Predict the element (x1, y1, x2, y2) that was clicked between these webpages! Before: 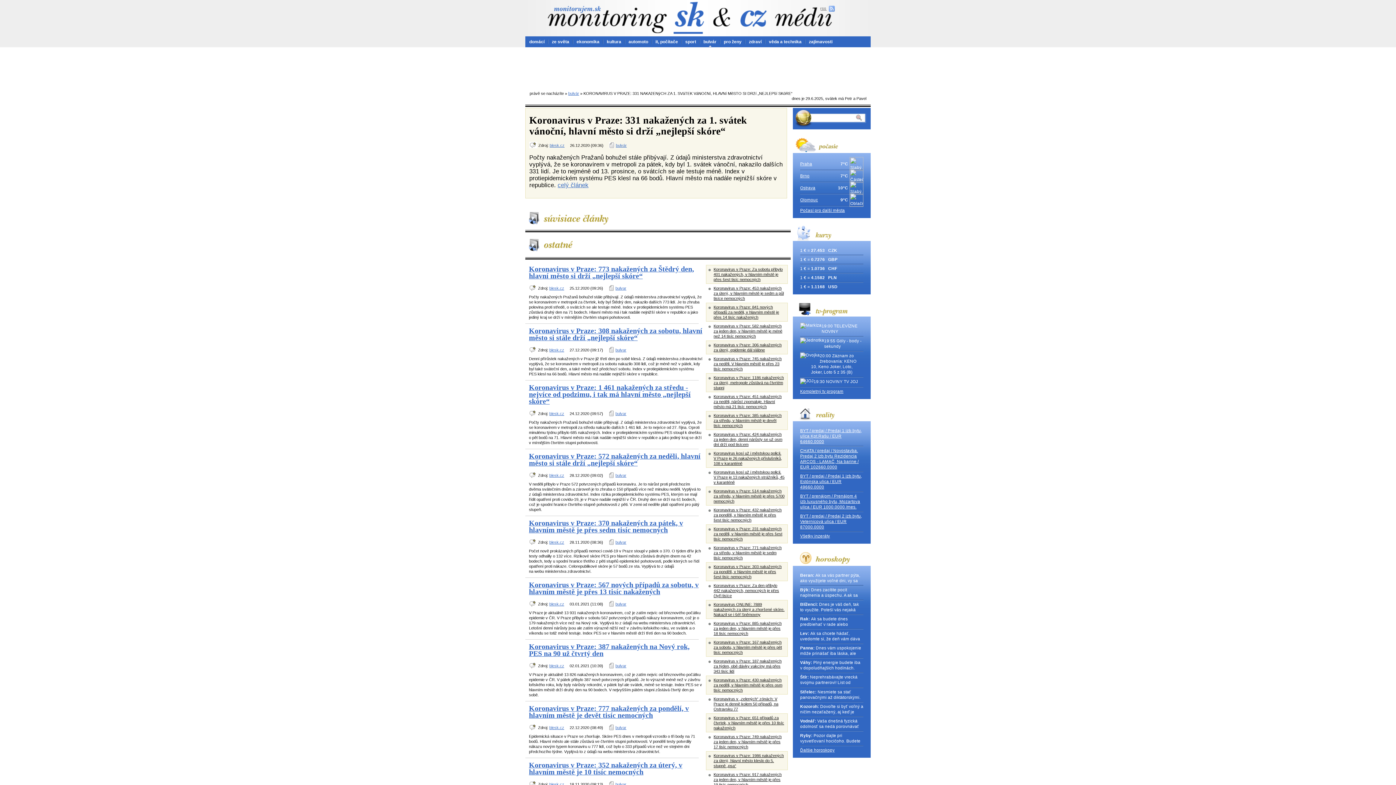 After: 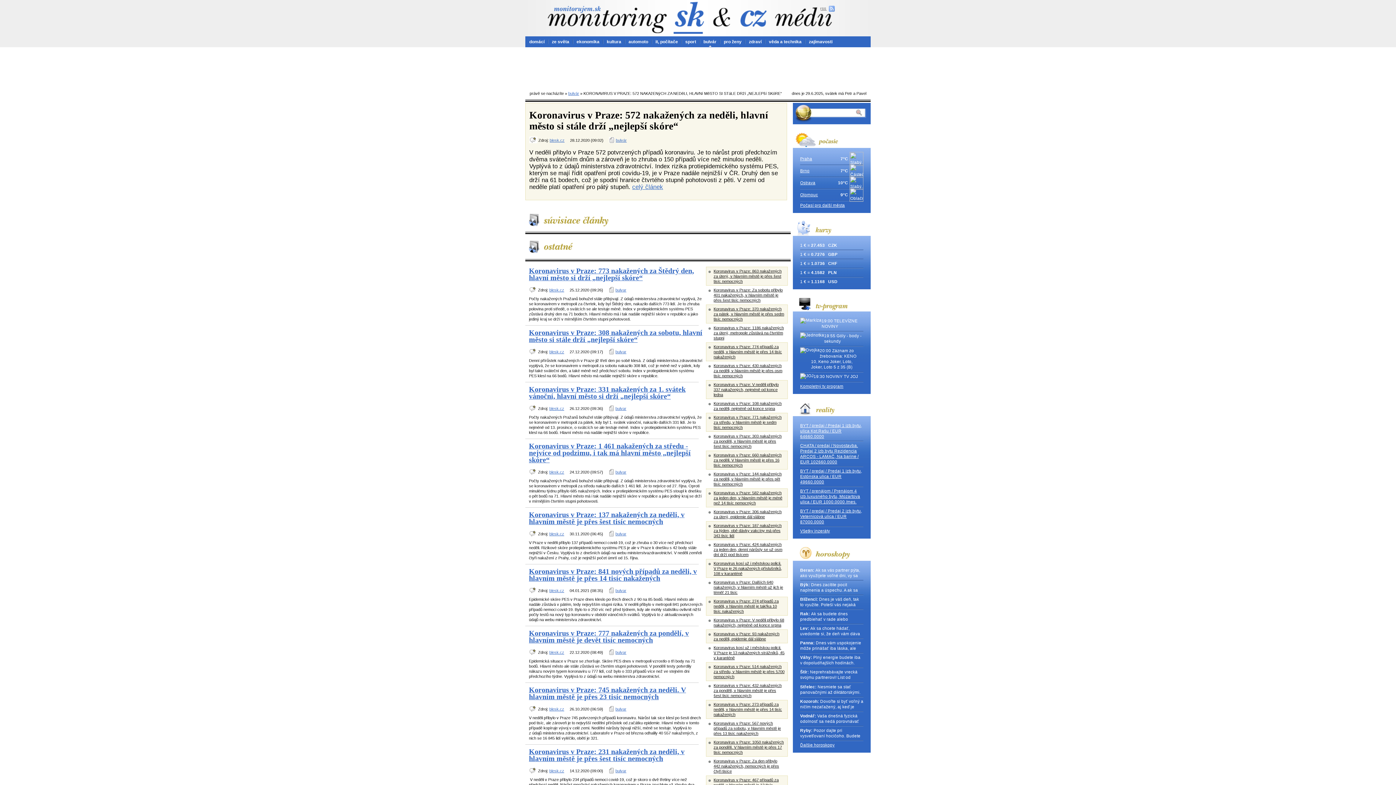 Action: bbox: (529, 452, 700, 467) label: Koronavirus v Praze: 572 nakažených za neděli, hlavní město si stále drží „nejlepší skóre“